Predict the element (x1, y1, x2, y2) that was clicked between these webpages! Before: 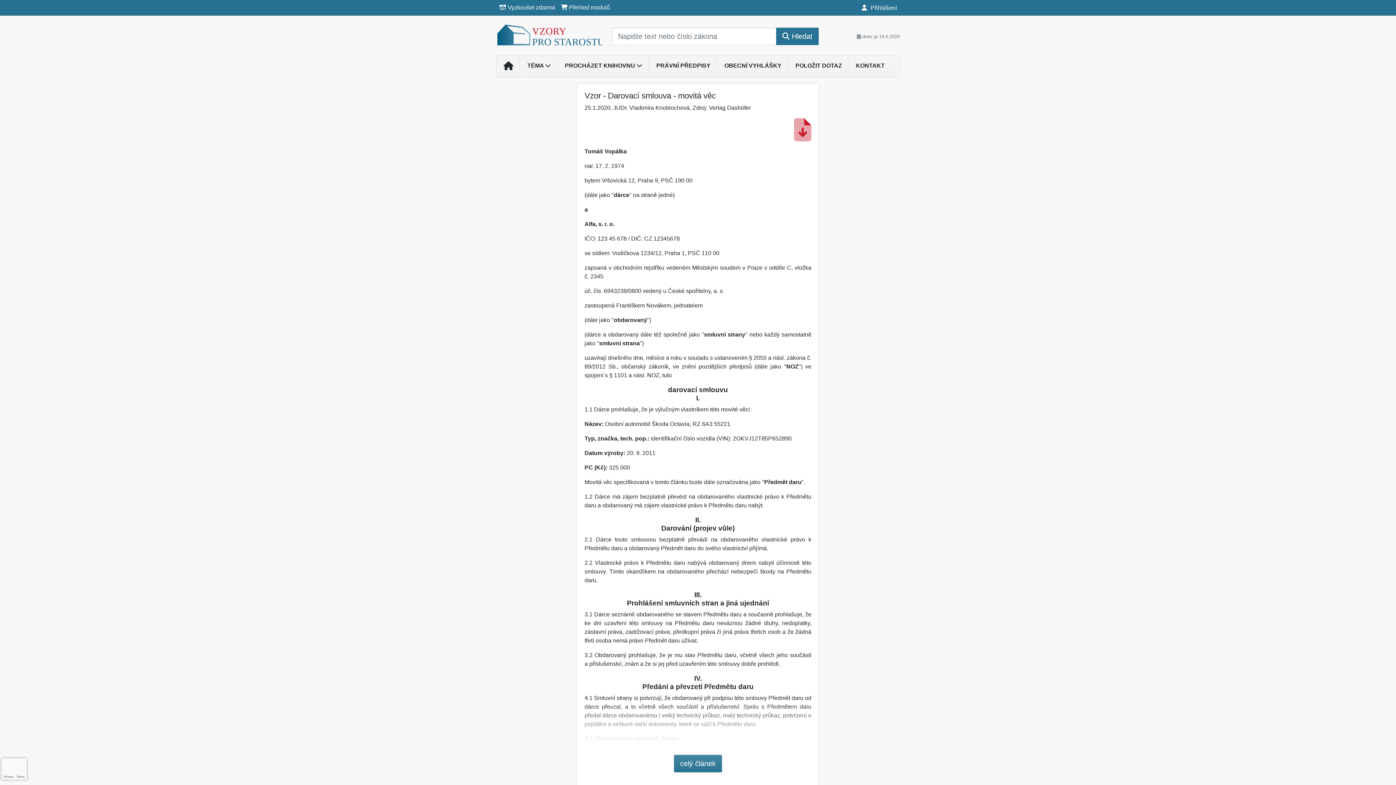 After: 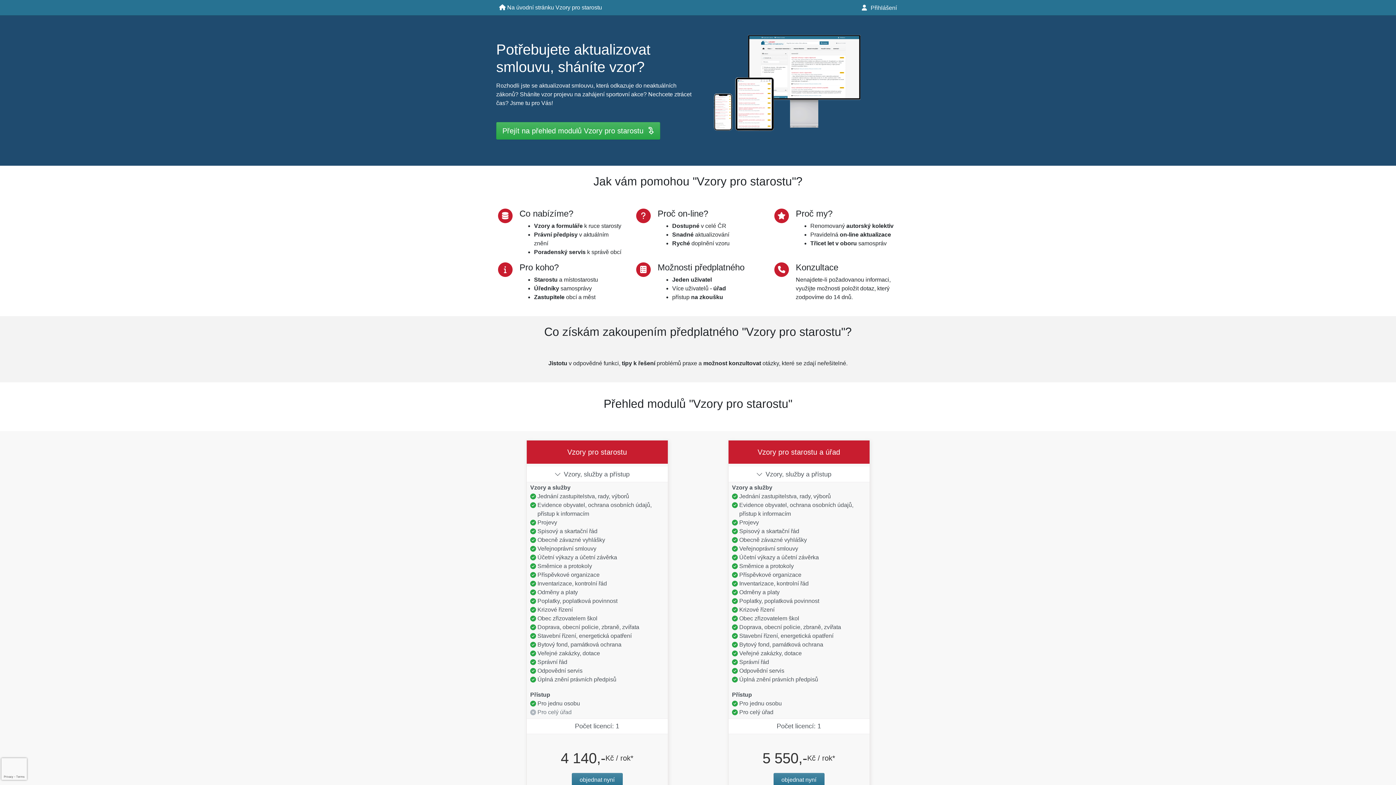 Action: label:  Přehled modulů bbox: (558, 0, 613, 14)